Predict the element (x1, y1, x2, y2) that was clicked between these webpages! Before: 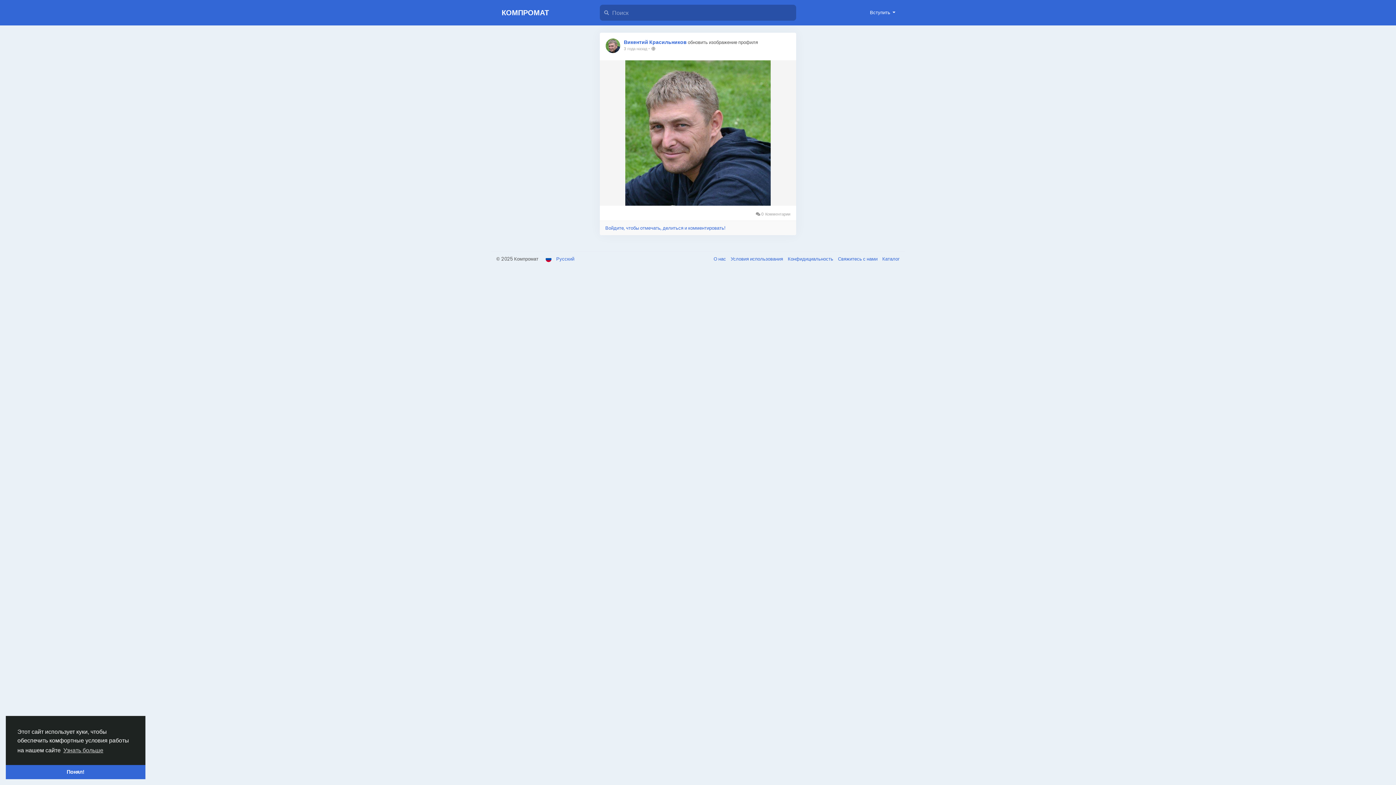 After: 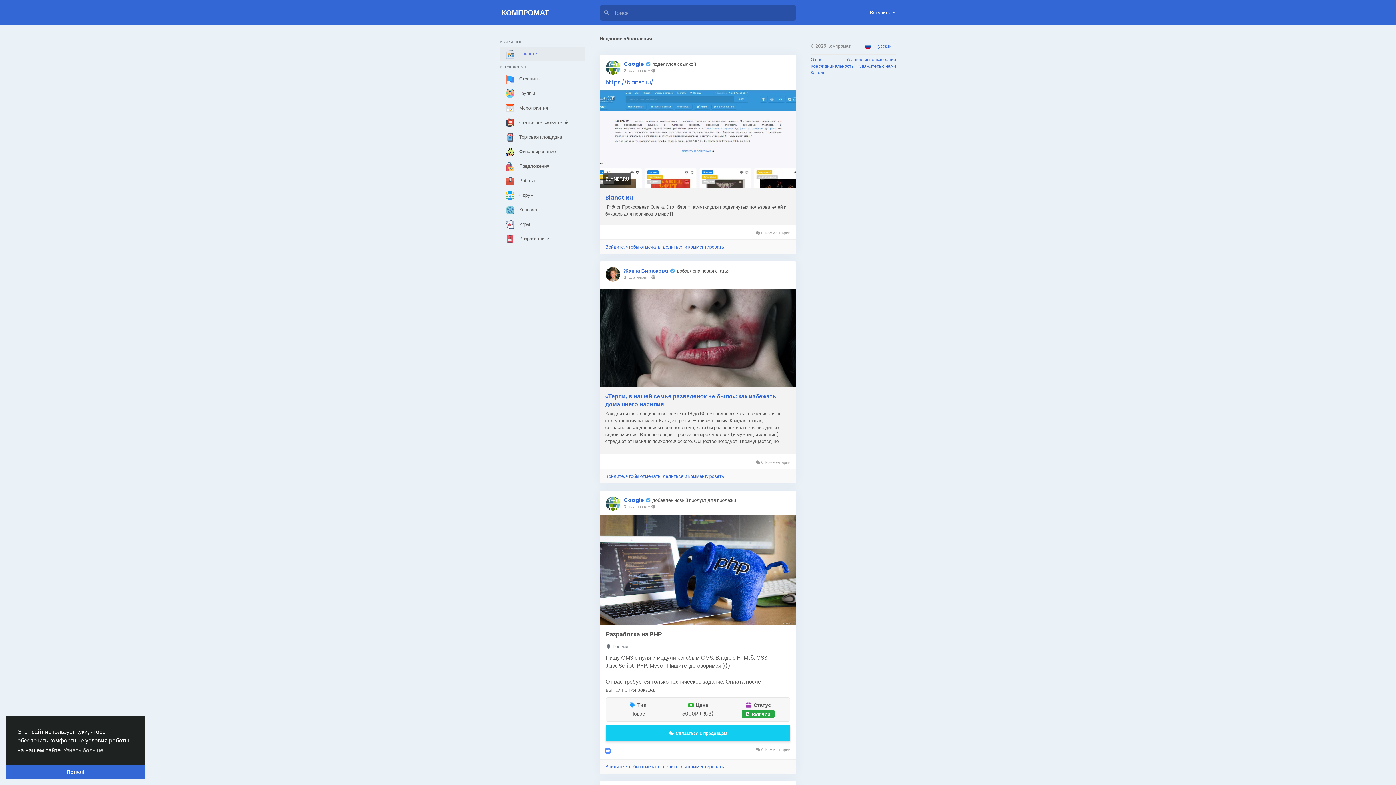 Action: bbox: (501, 0, 581, 25) label: КОМПРОМАТ